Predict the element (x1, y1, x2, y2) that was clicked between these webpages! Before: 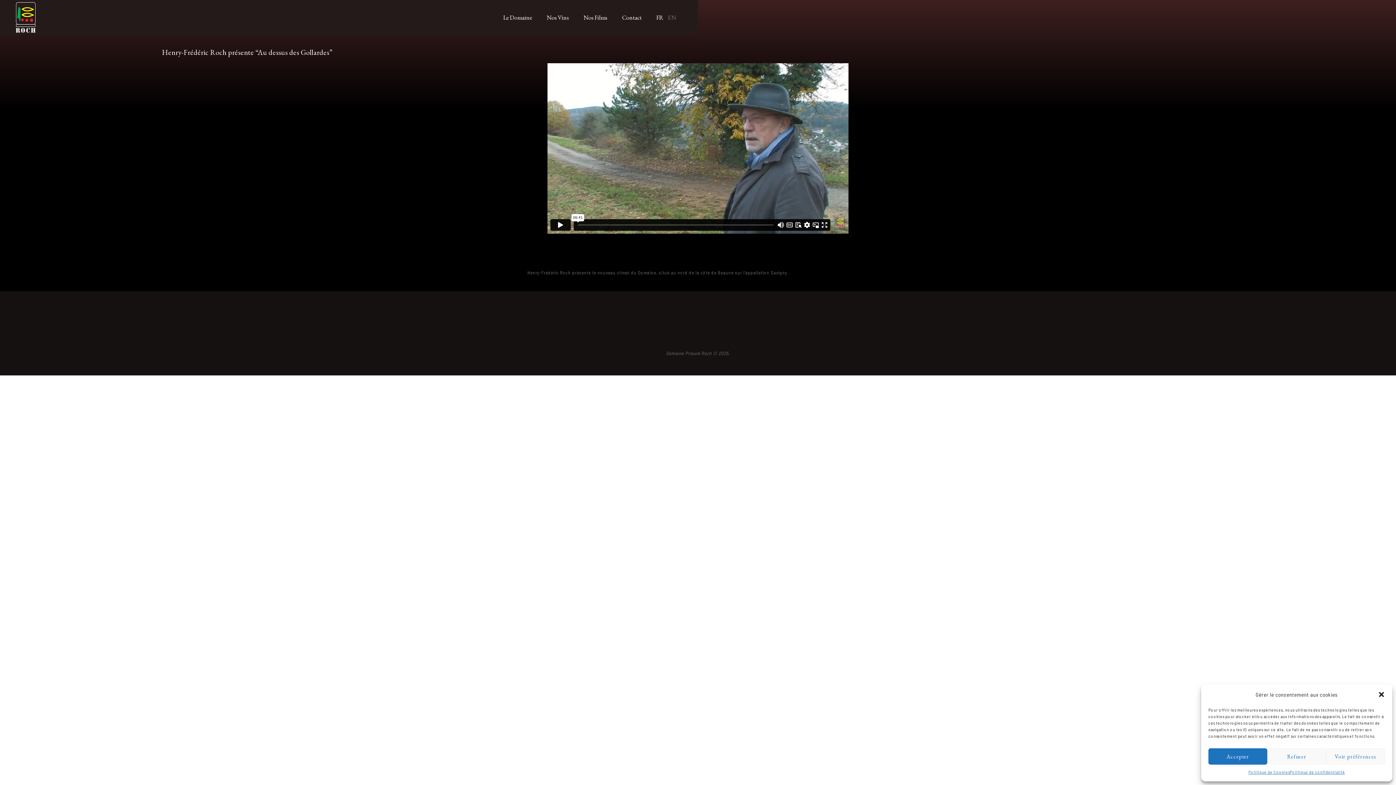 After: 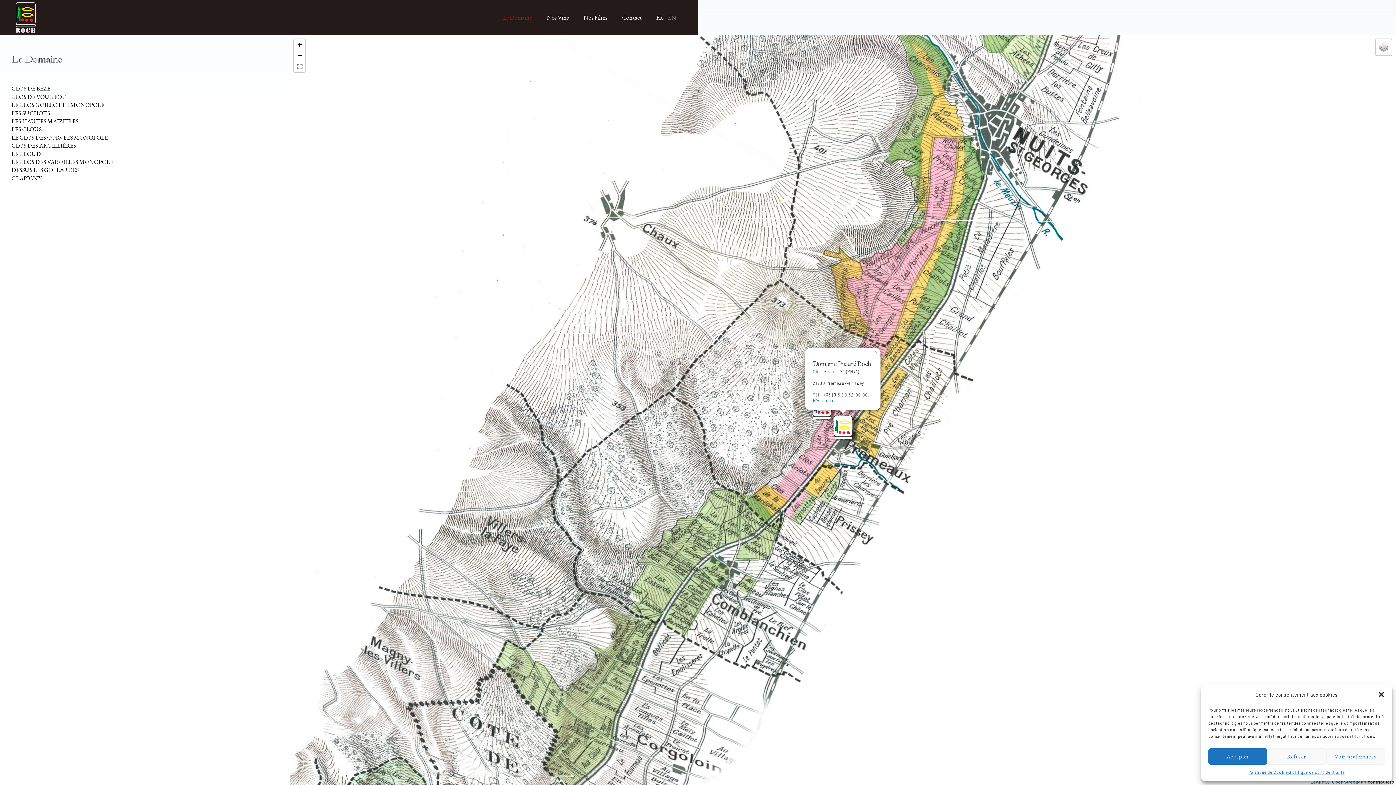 Action: label: Le Domaine bbox: (496, 7, 539, 27)